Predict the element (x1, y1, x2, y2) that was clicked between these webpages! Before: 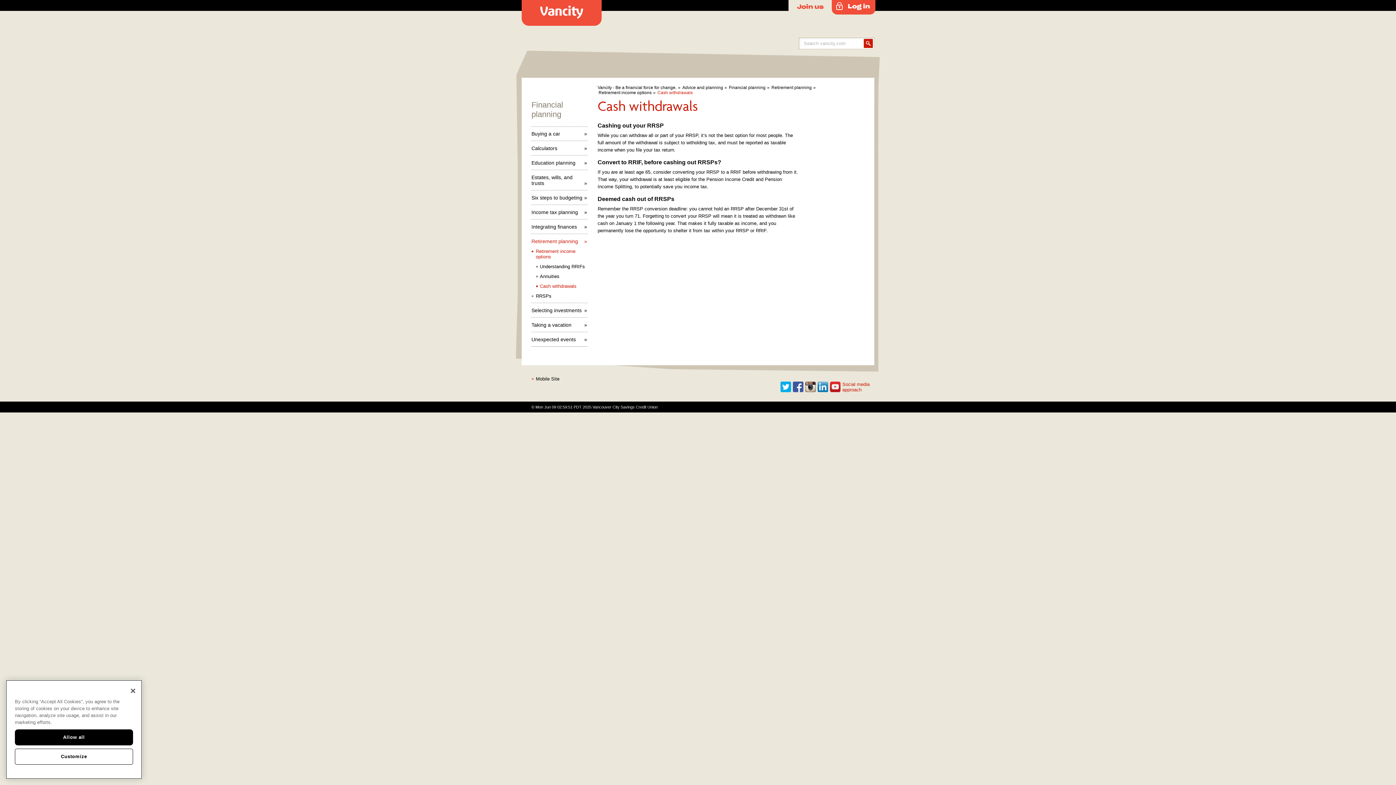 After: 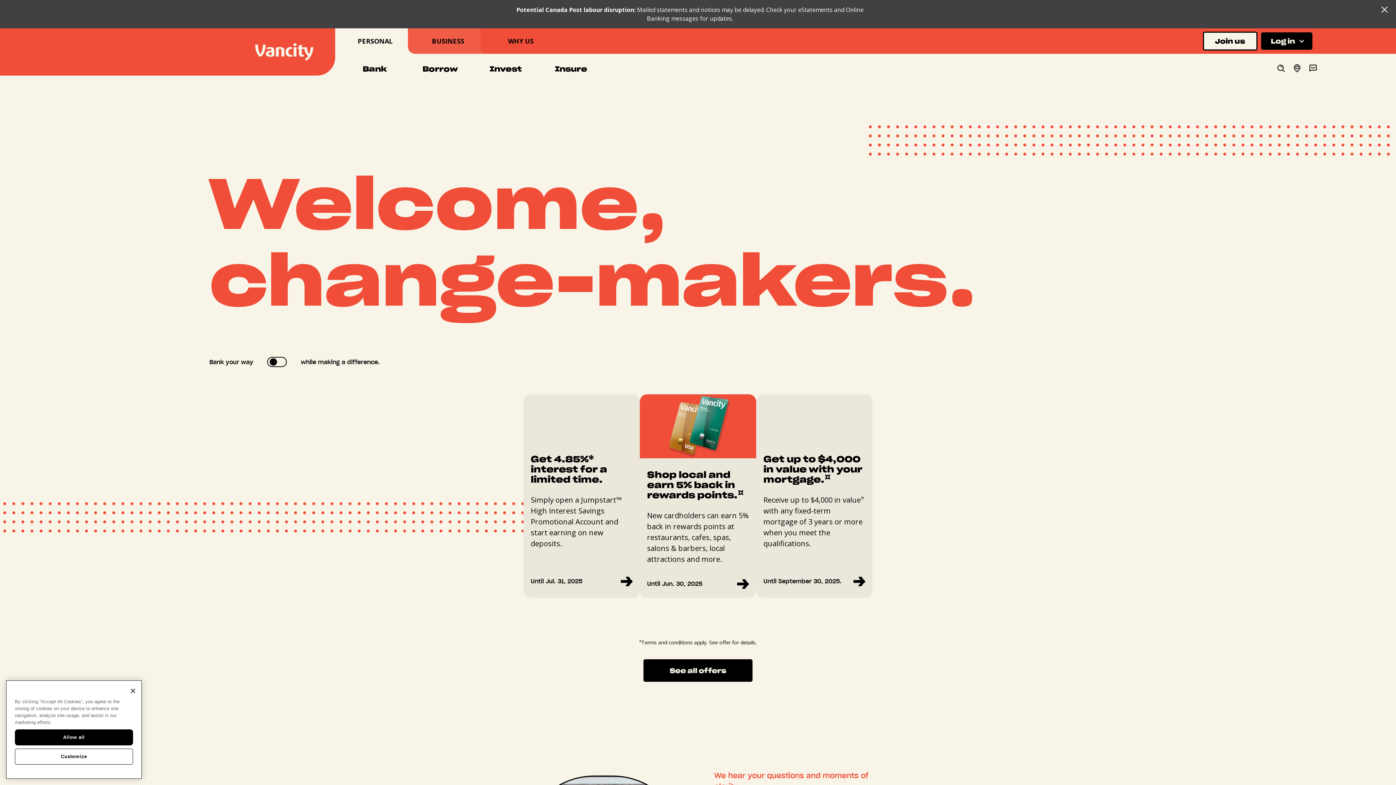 Action: label: Vancity bbox: (521, 0, 603, 27)